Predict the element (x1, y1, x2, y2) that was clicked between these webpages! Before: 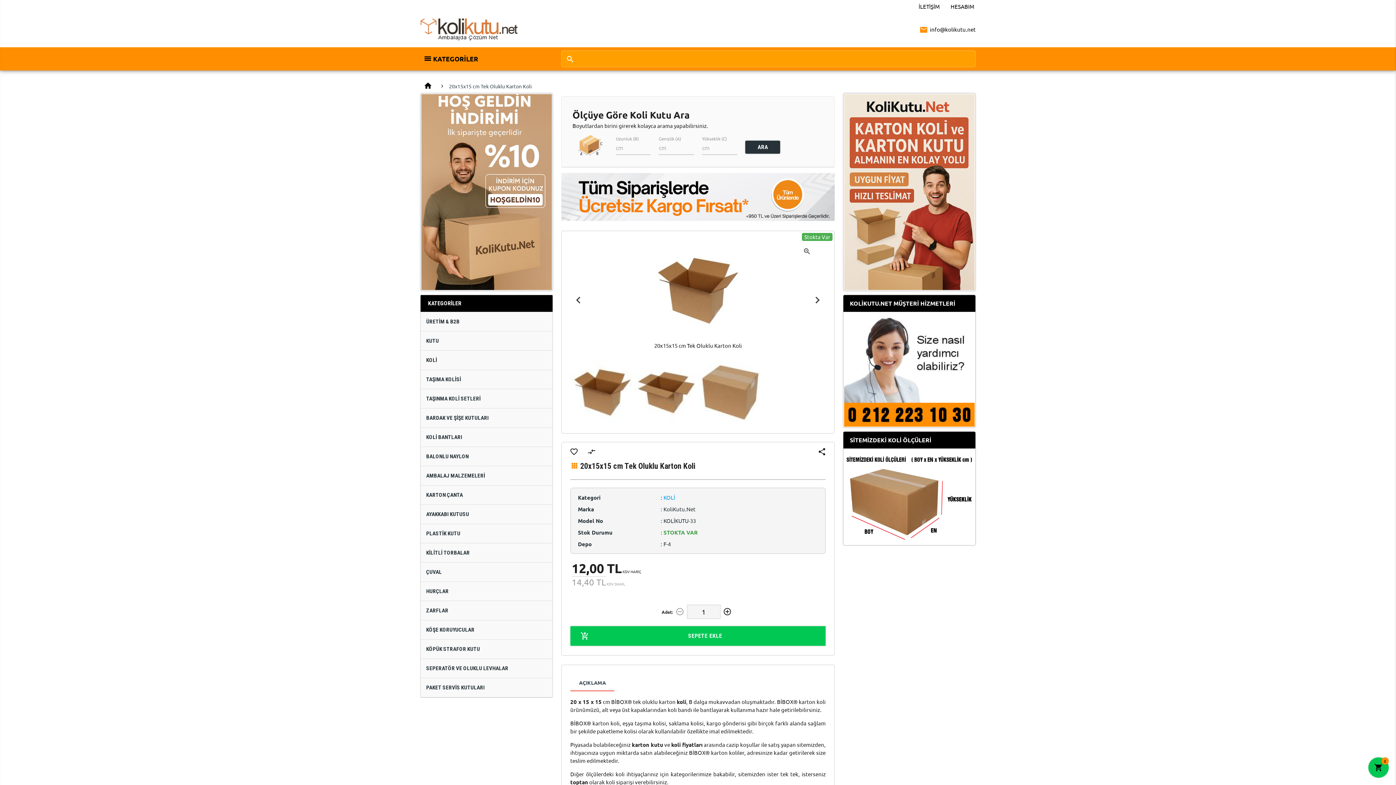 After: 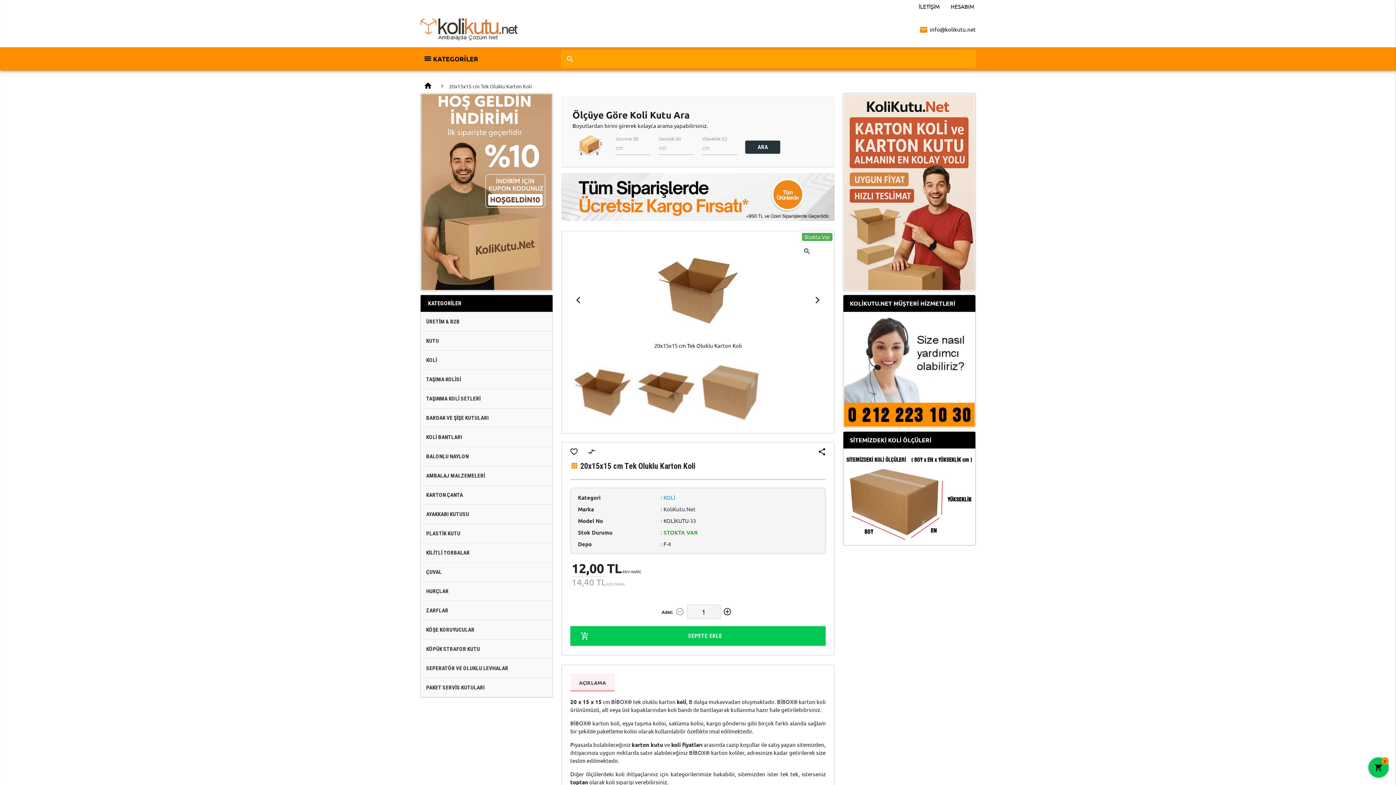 Action: bbox: (570, 674, 614, 691) label: AÇIKLAMA